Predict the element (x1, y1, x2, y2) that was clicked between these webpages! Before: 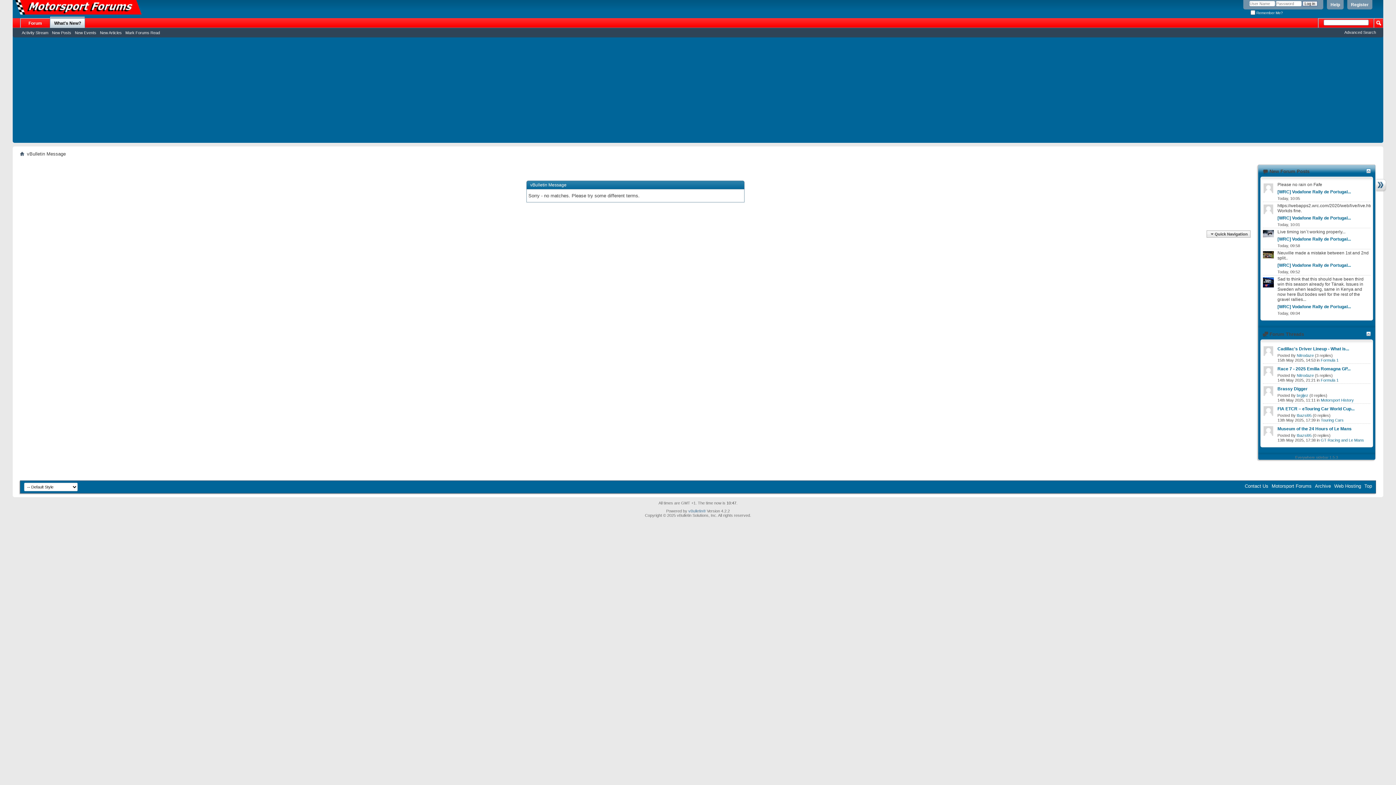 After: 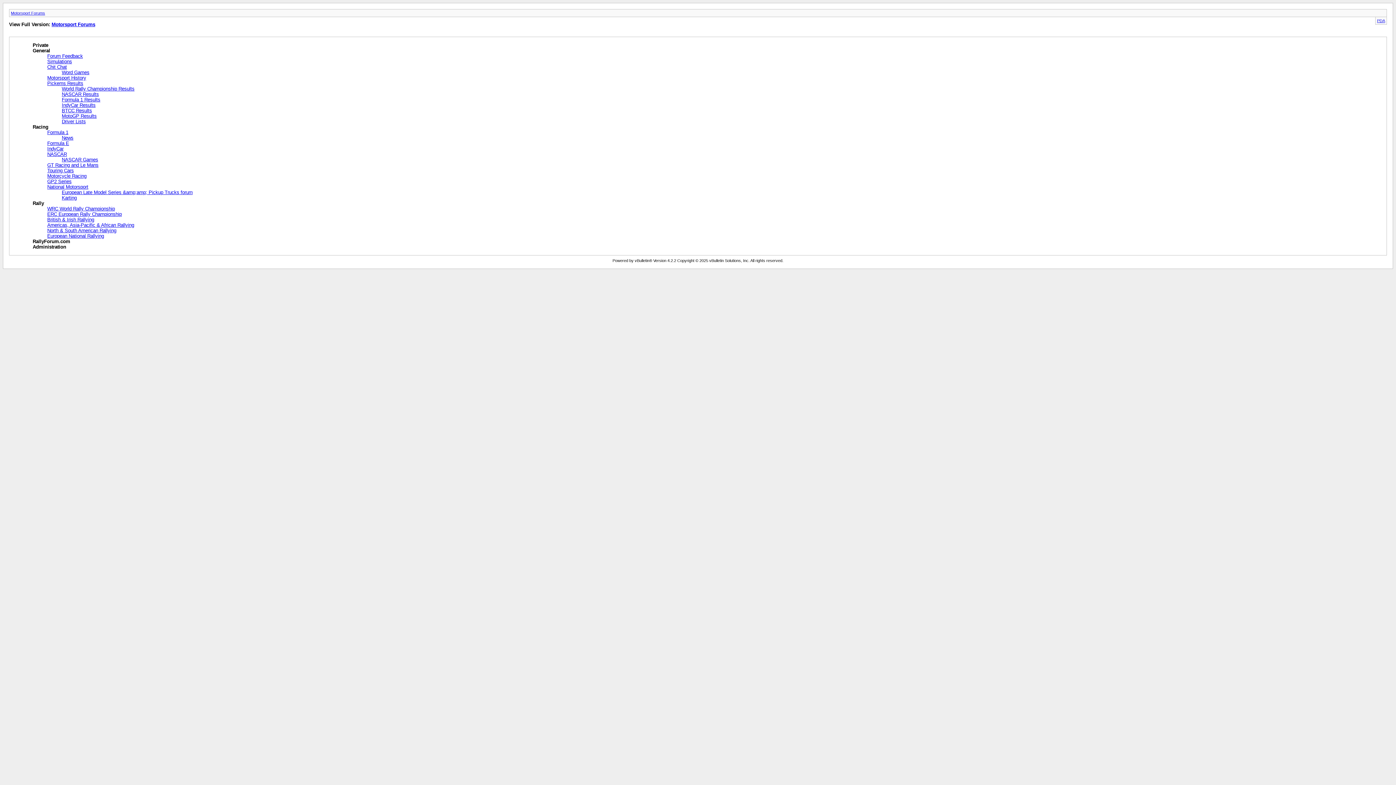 Action: label: Archive bbox: (1315, 483, 1331, 488)